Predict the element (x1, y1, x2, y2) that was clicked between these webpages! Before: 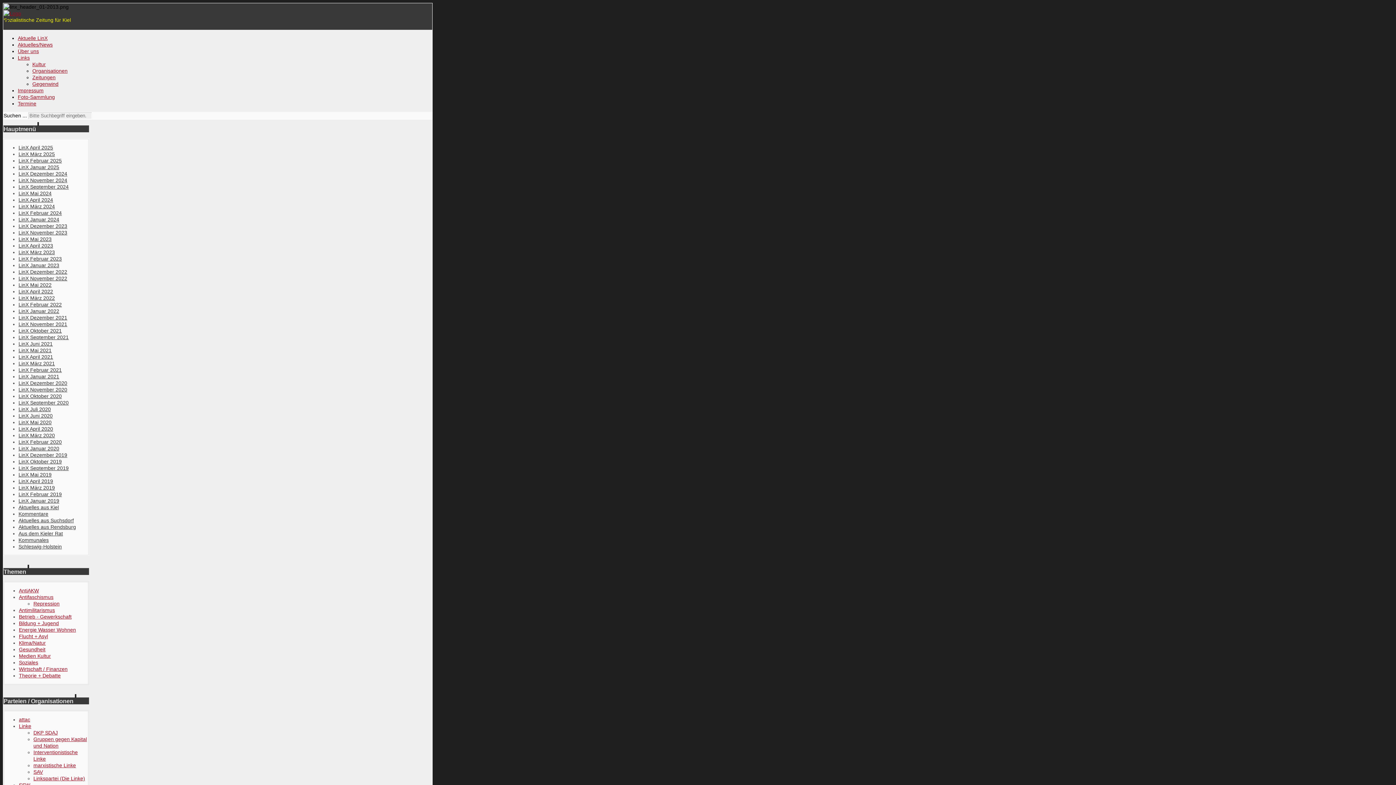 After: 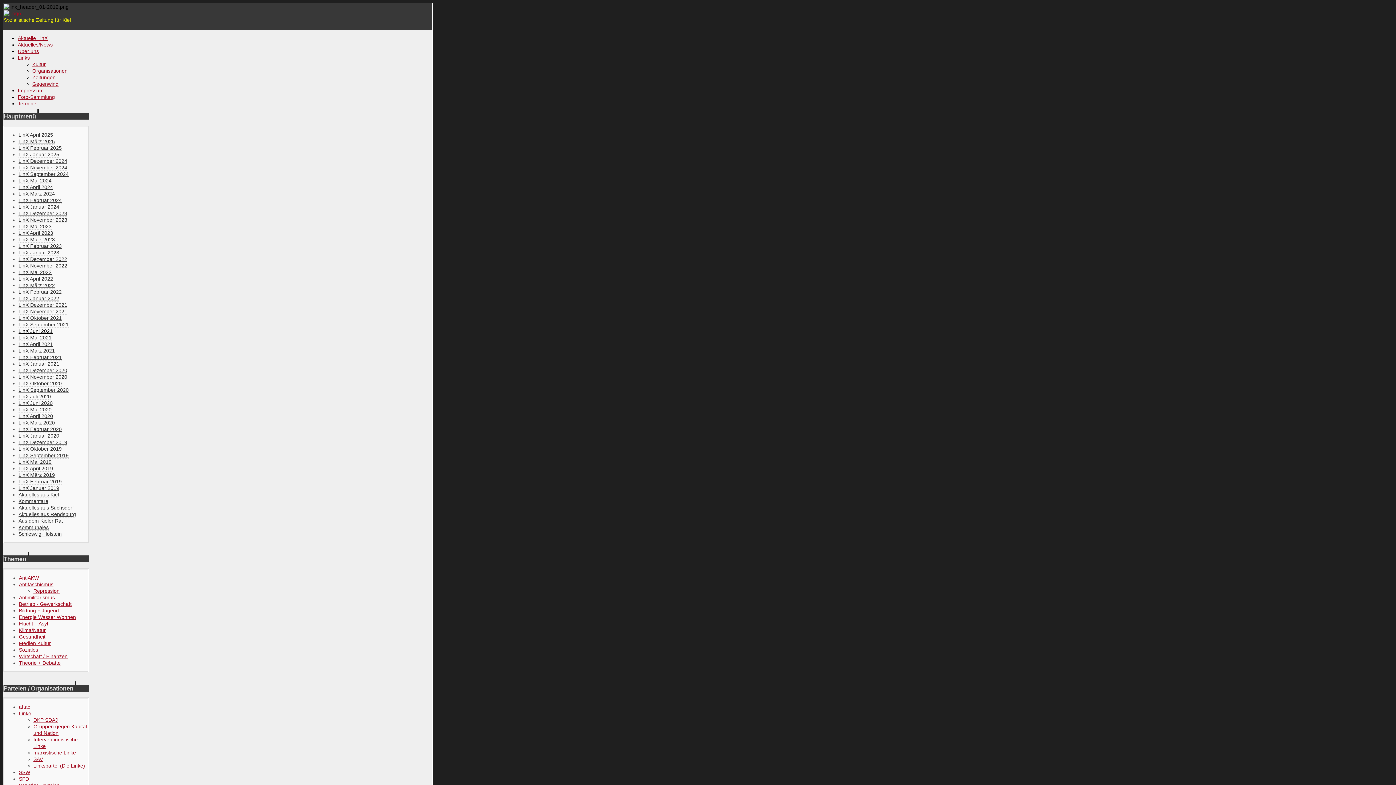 Action: bbox: (18, 341, 52, 347) label: LinX Juni 2021